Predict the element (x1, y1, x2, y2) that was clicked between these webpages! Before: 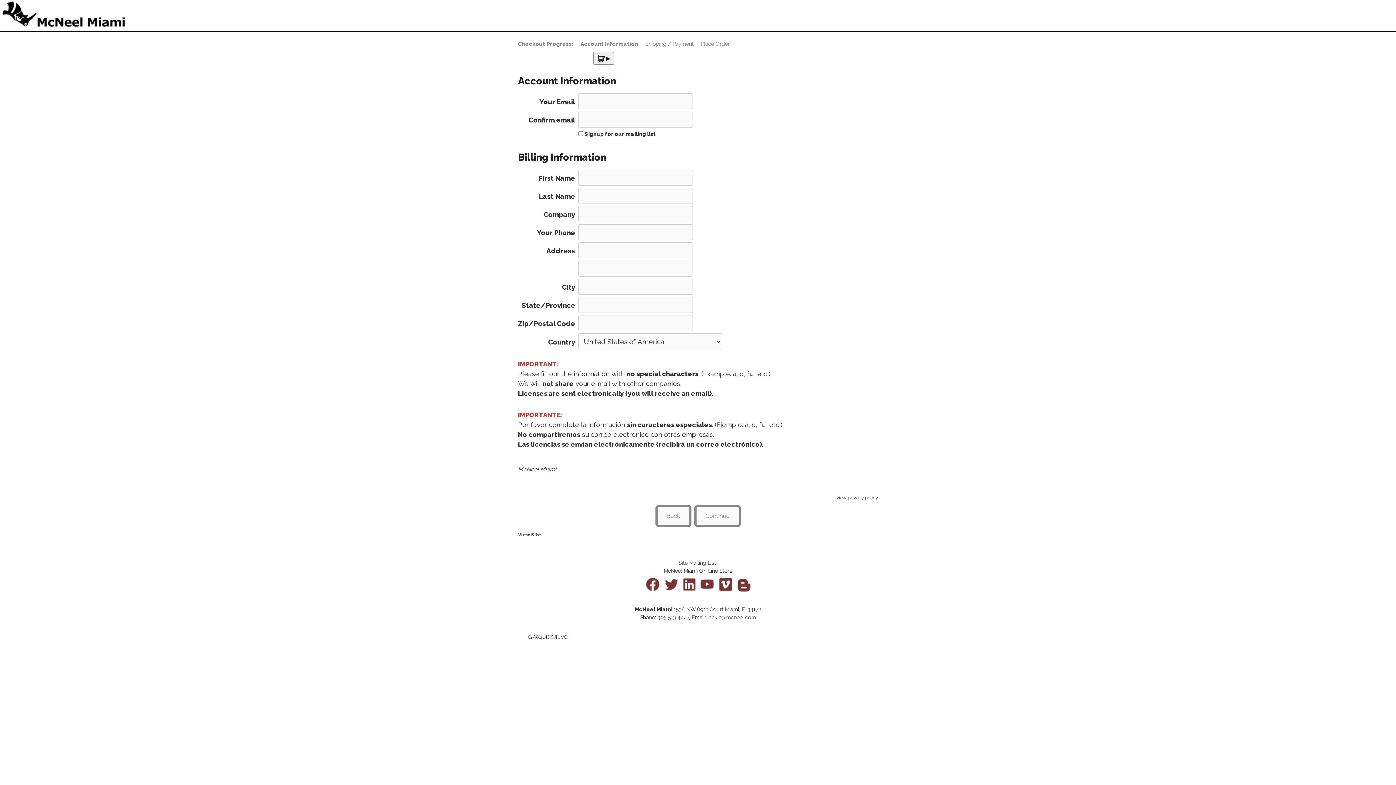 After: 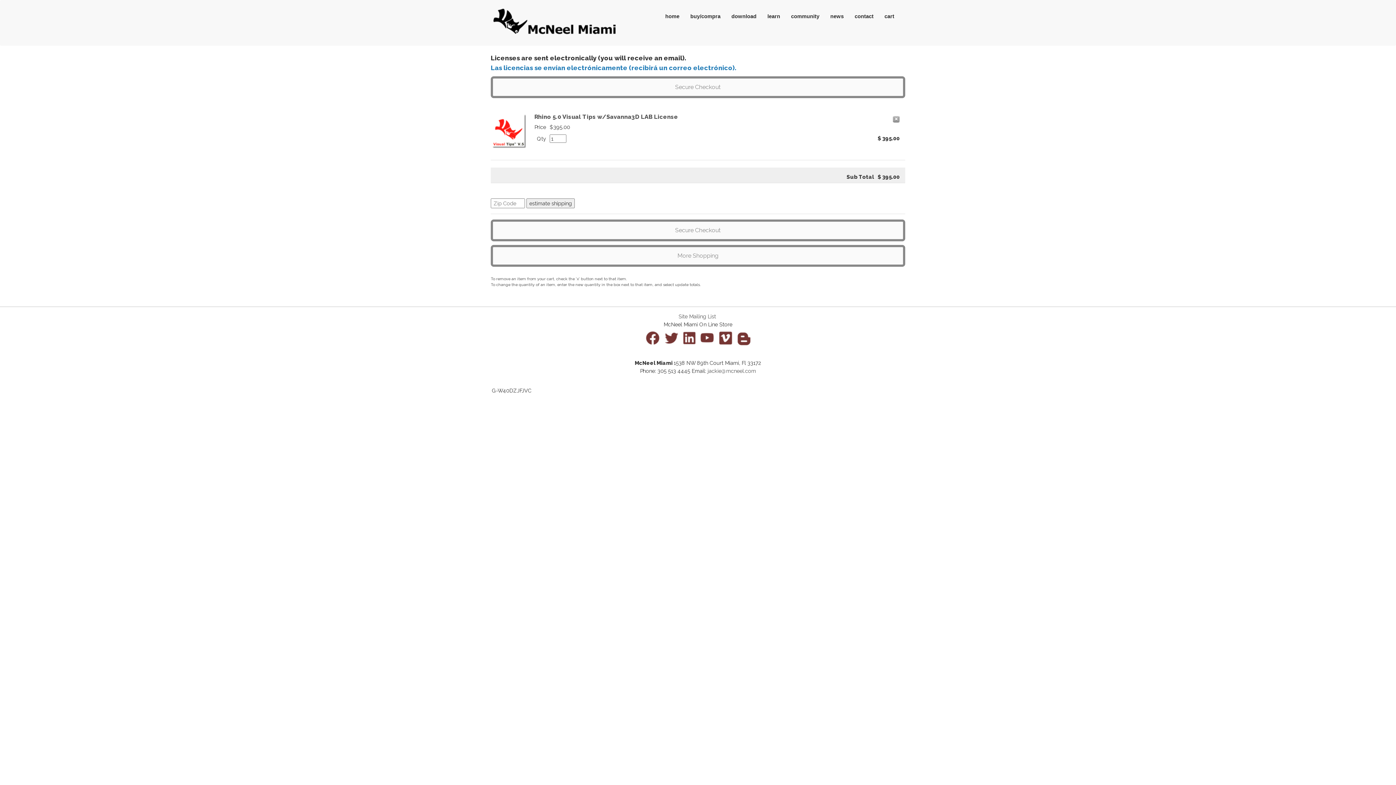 Action: bbox: (655, 505, 691, 527) label: Back